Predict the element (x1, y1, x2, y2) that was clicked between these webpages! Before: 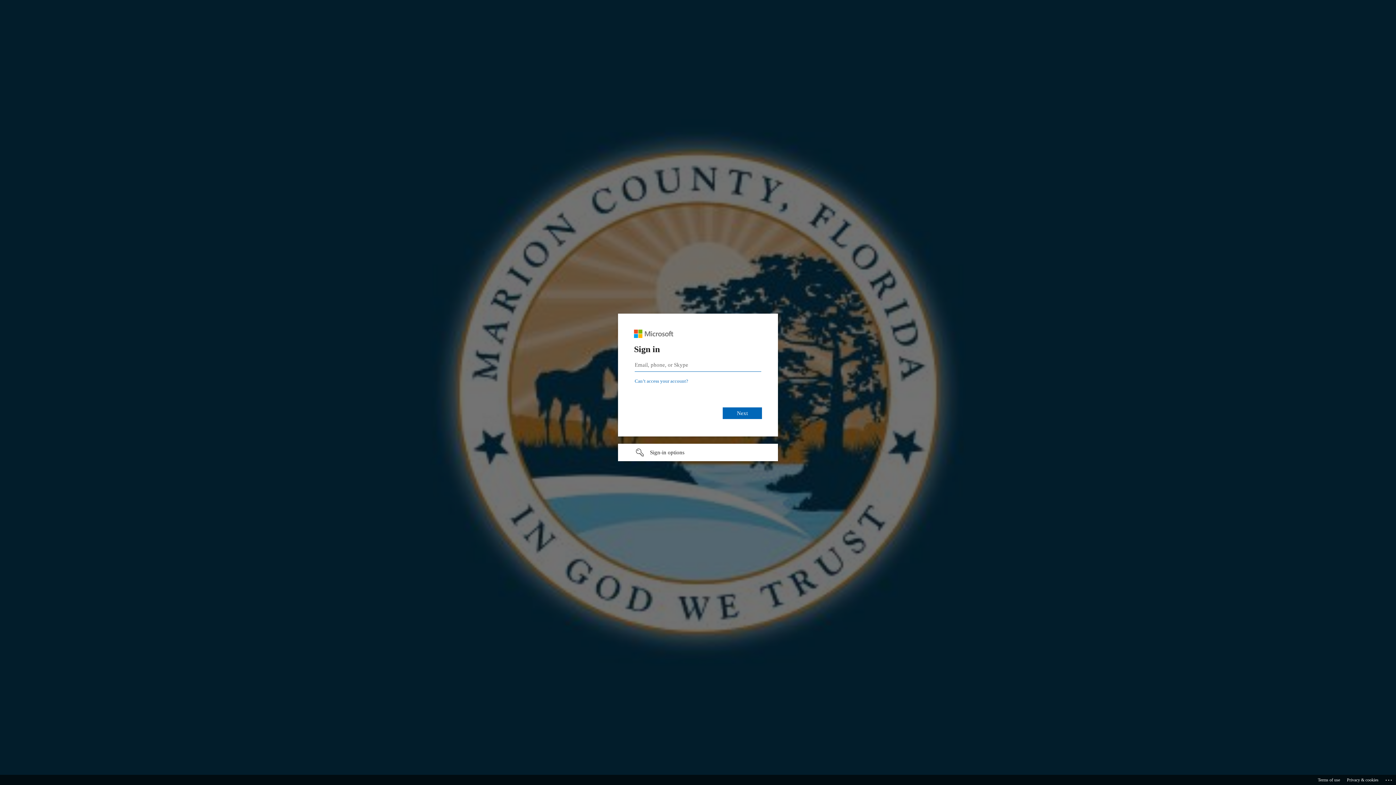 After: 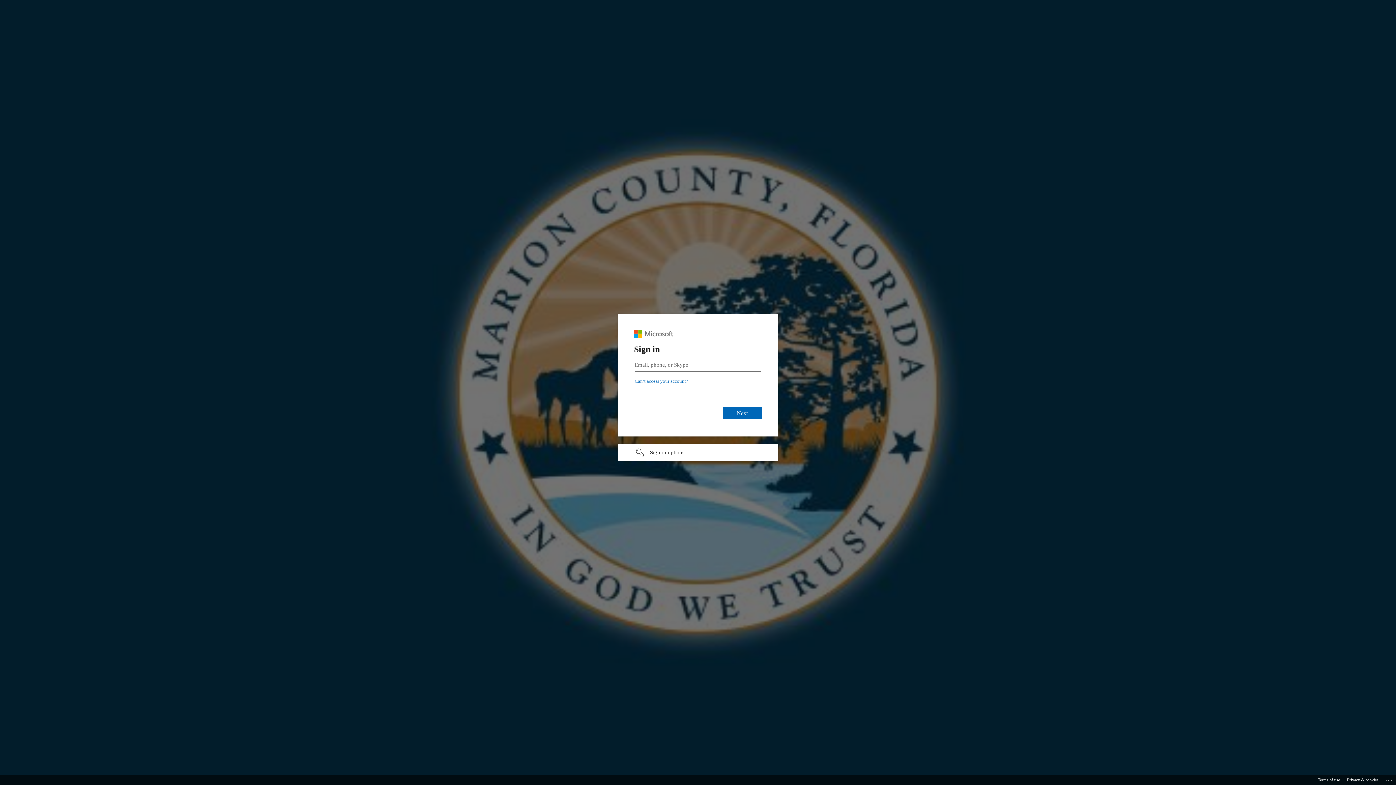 Action: bbox: (1347, 775, 1378, 785) label: Privacy & cookies